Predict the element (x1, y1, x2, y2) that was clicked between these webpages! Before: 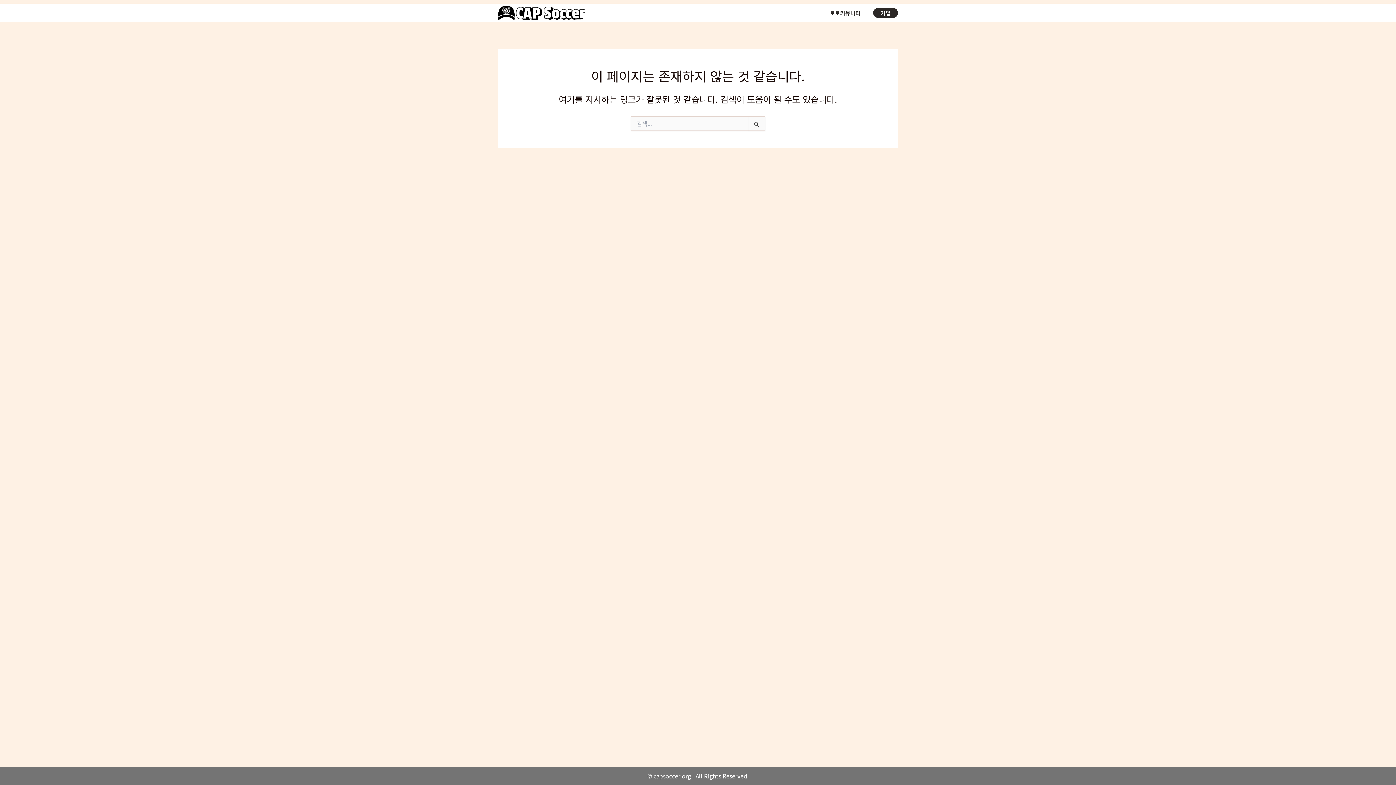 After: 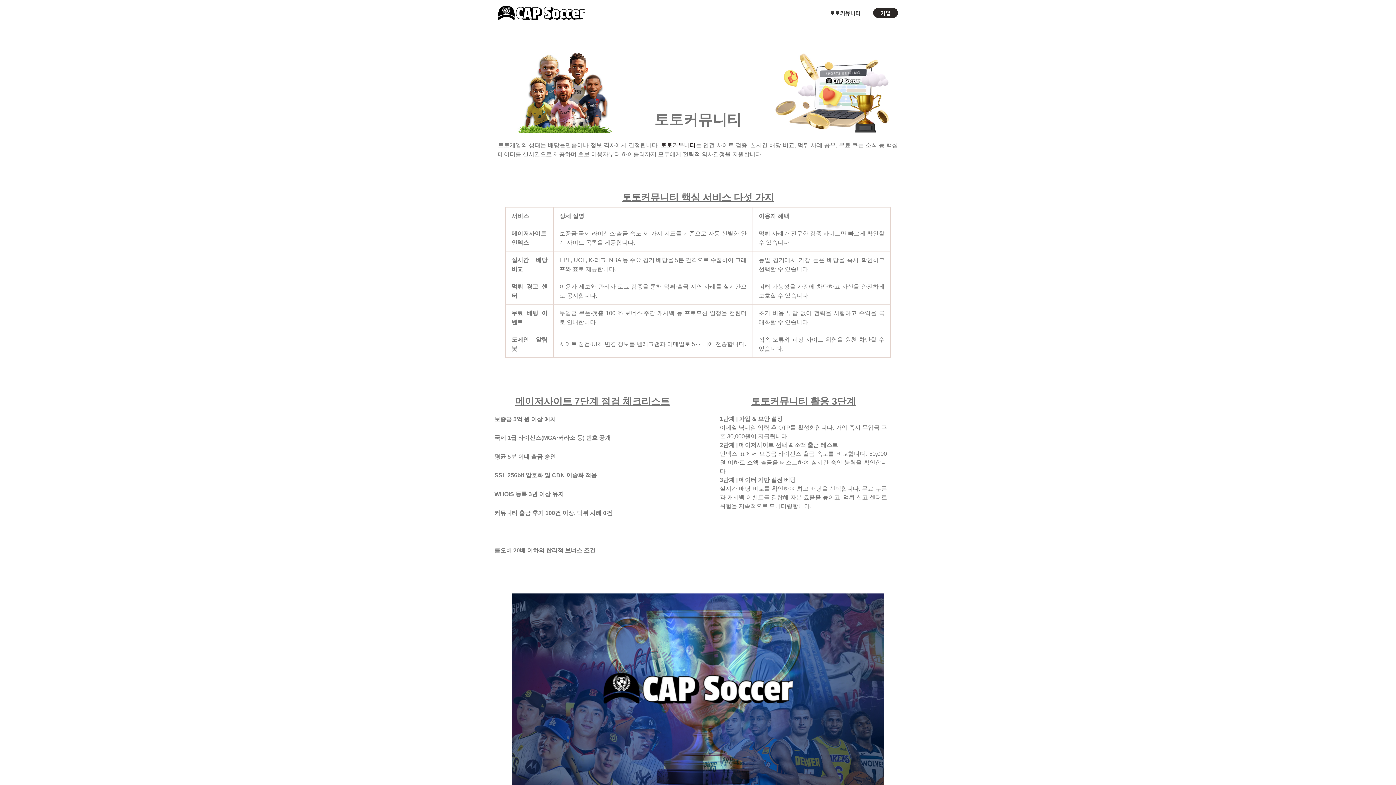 Action: bbox: (824, 7, 866, 18) label: 토토커뮤니티